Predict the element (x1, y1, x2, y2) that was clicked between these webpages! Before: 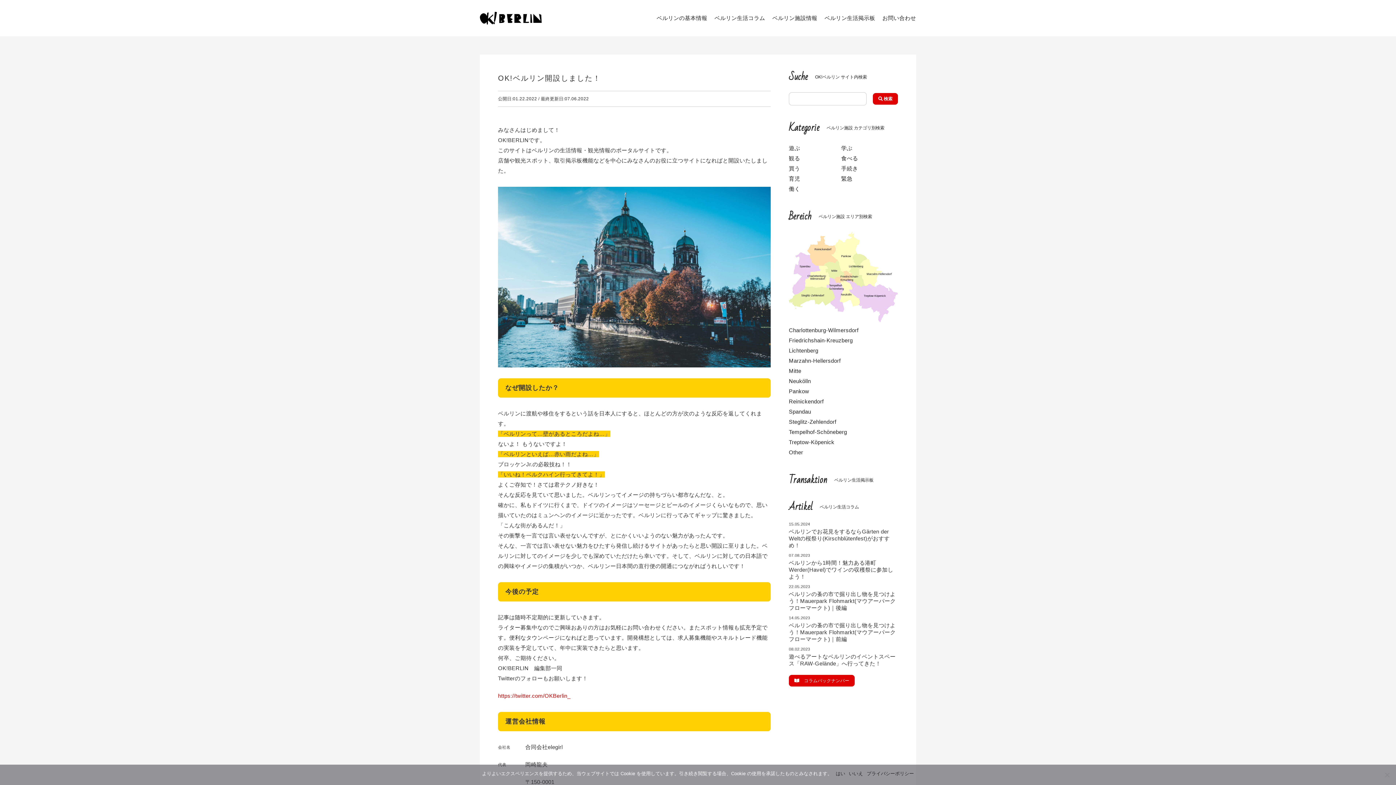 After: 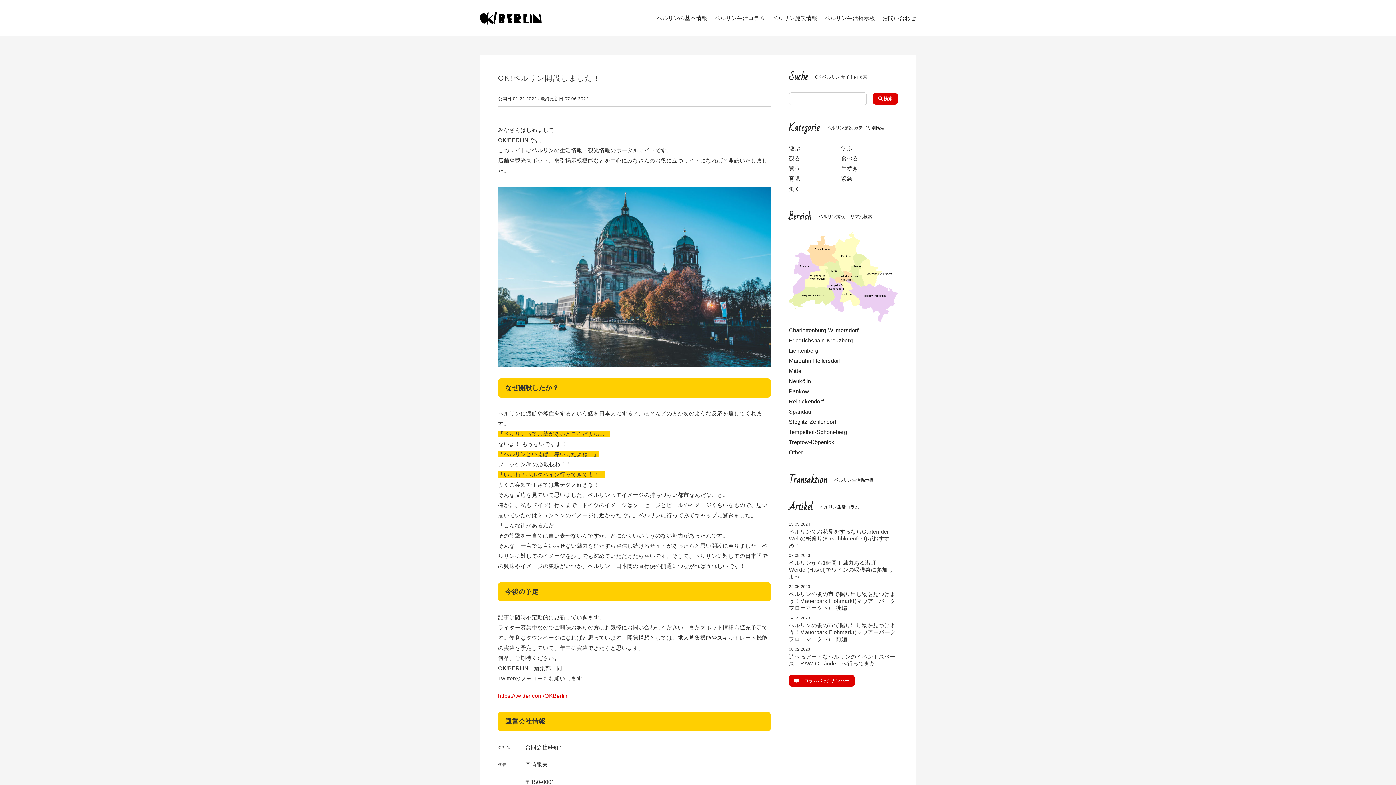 Action: label: いいえ bbox: (849, 770, 863, 777)